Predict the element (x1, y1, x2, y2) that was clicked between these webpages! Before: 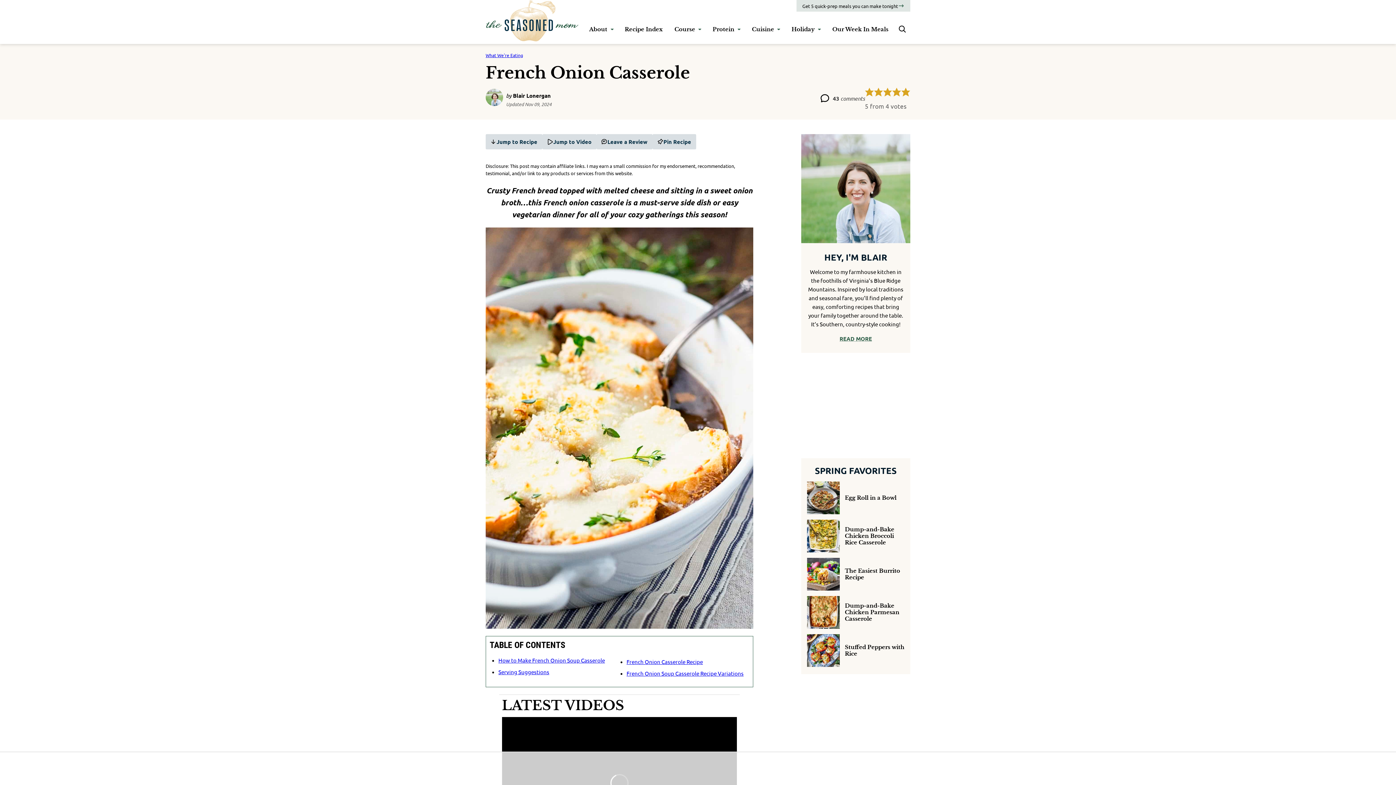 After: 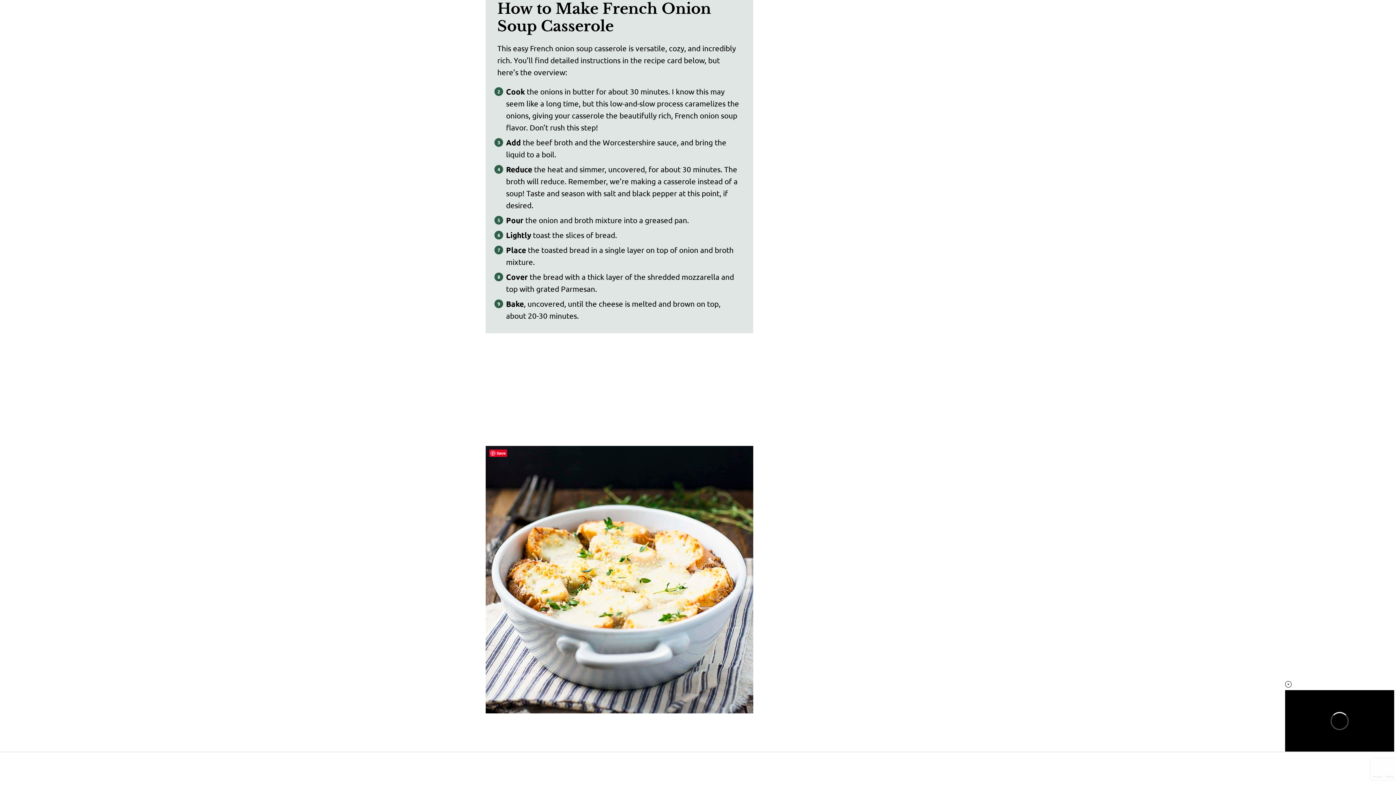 Action: label: How to Make French Onion Soup Casserole bbox: (498, 657, 605, 664)